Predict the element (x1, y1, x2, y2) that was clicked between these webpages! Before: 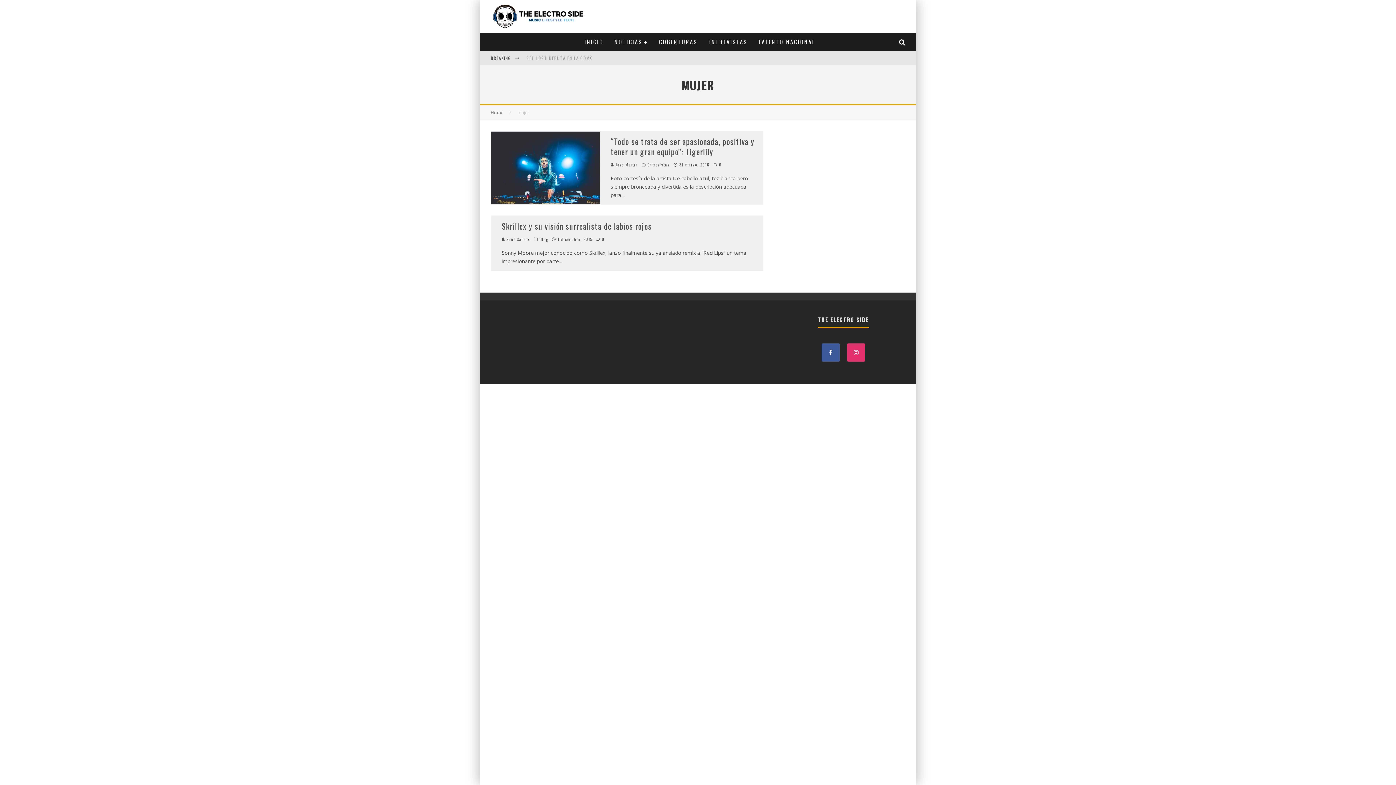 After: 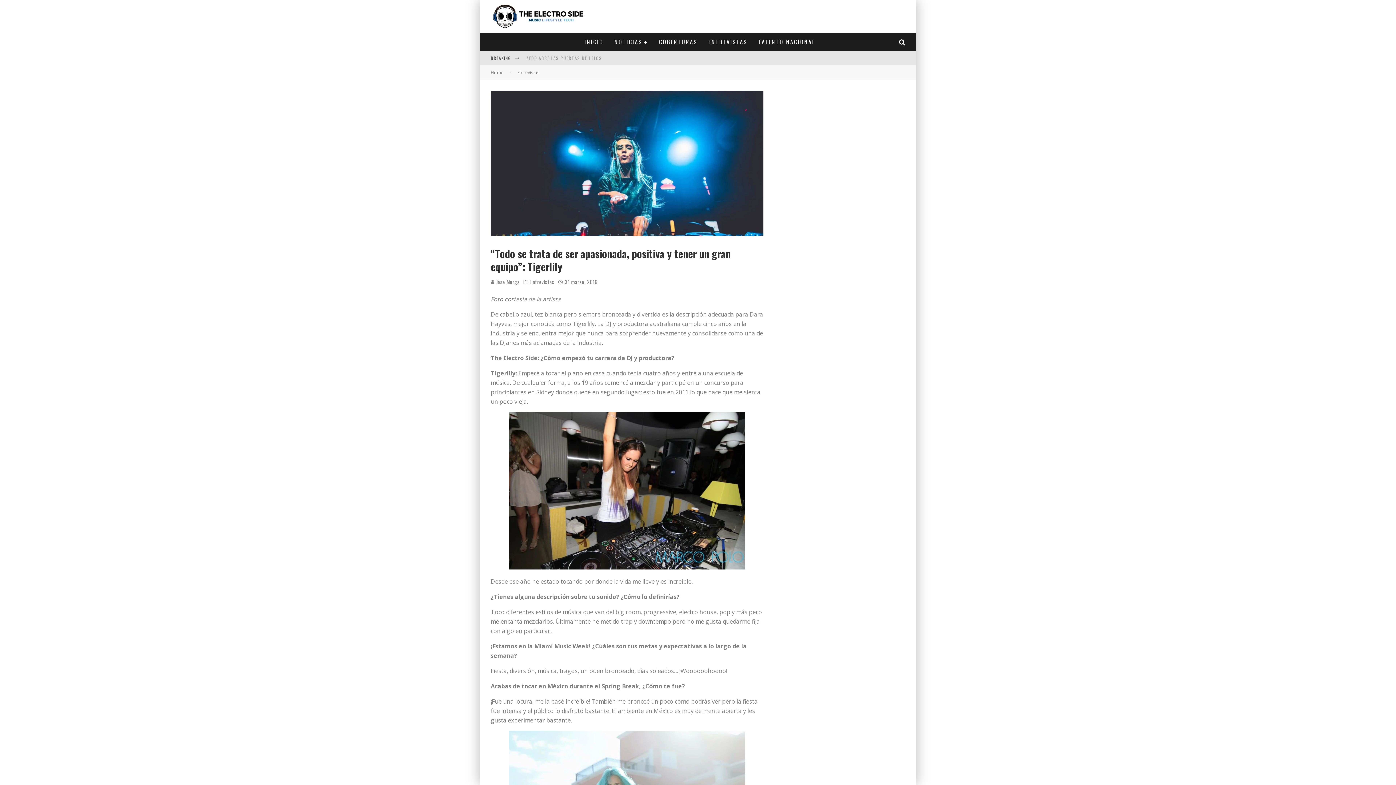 Action: label:  0 bbox: (713, 161, 721, 167)